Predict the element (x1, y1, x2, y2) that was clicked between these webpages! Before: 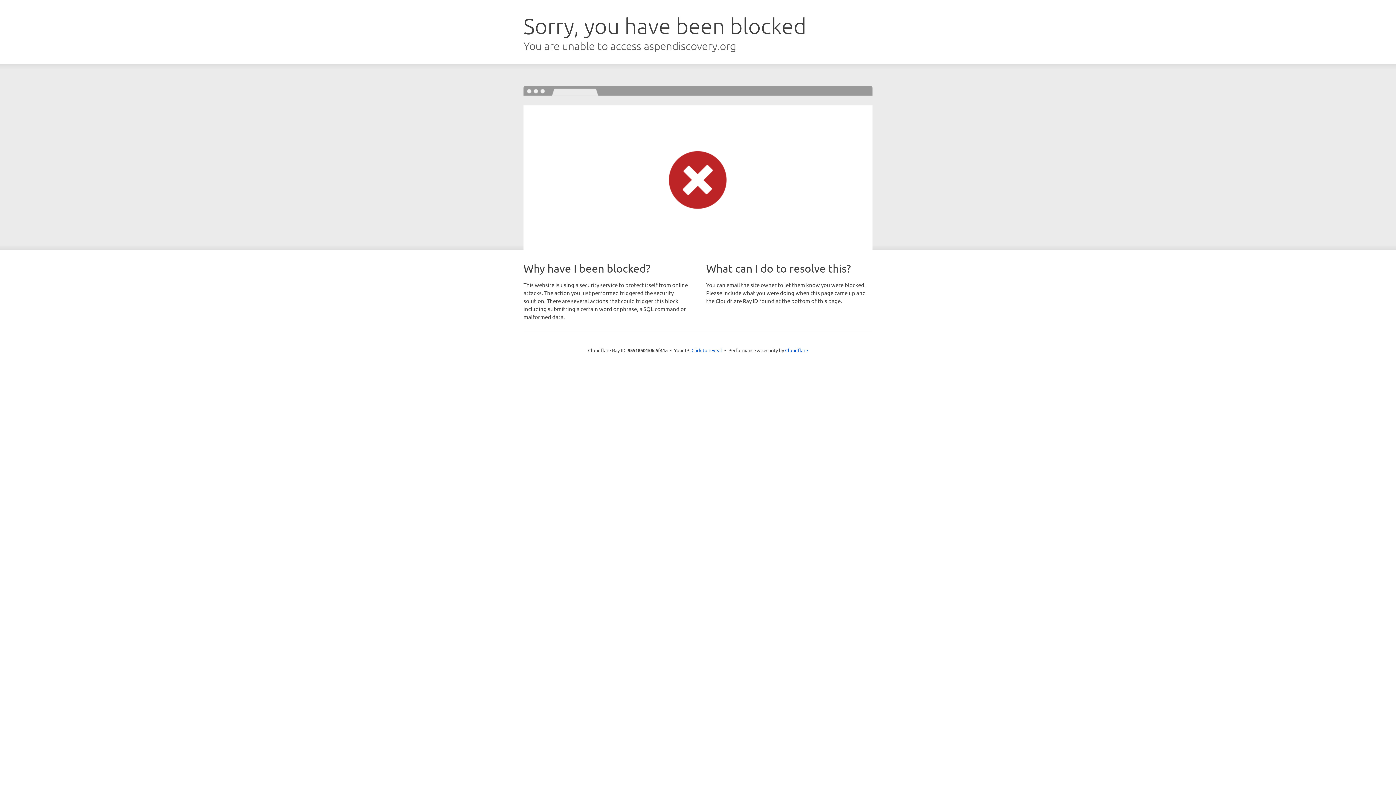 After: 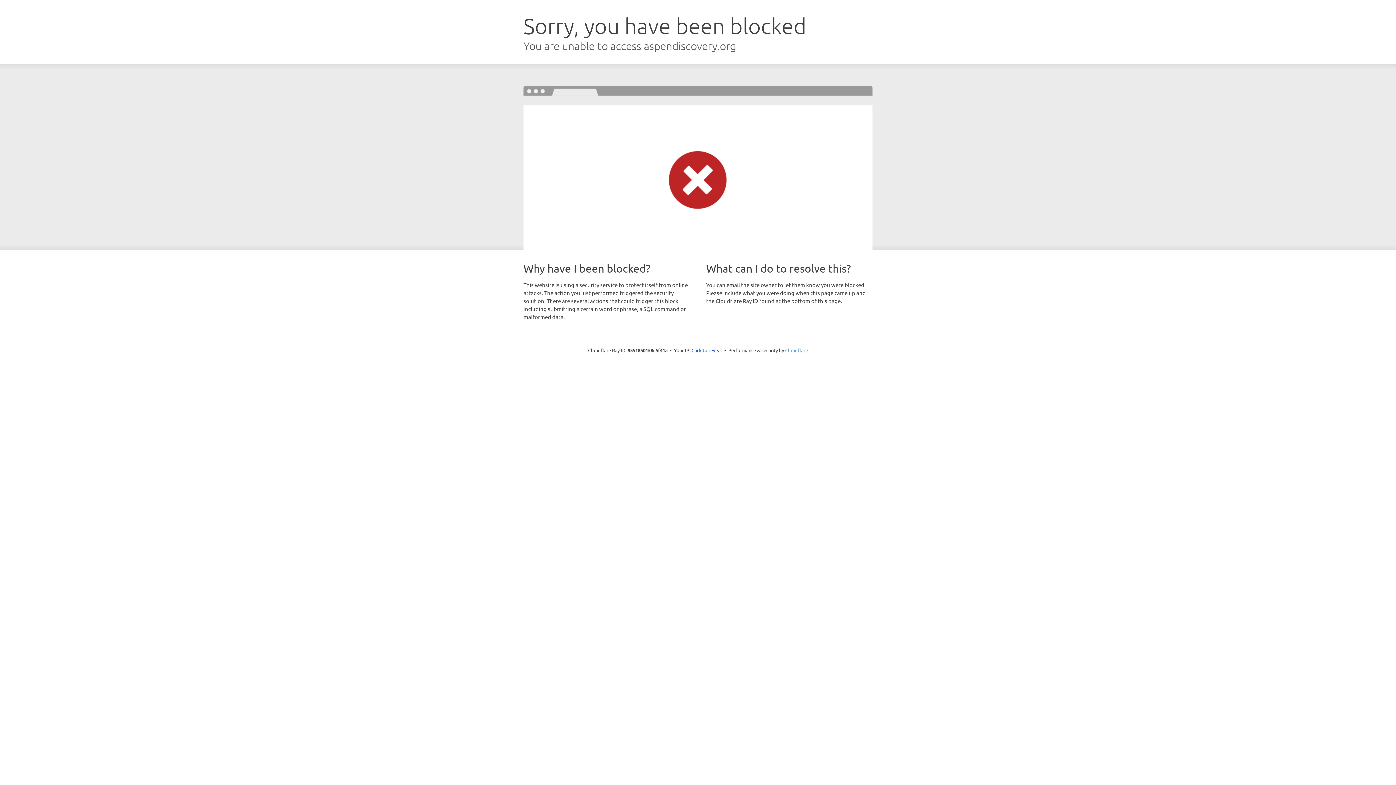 Action: bbox: (785, 347, 808, 353) label: Cloudflare